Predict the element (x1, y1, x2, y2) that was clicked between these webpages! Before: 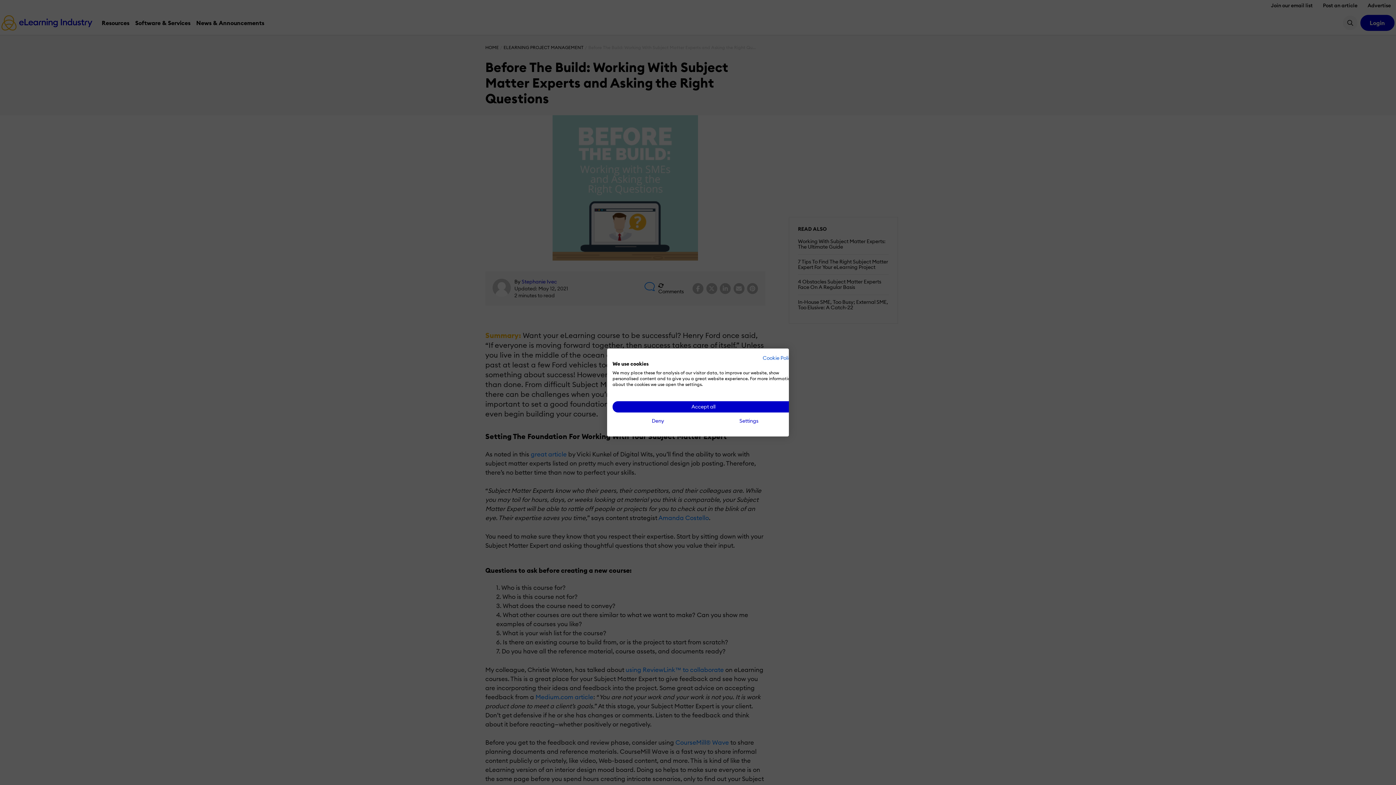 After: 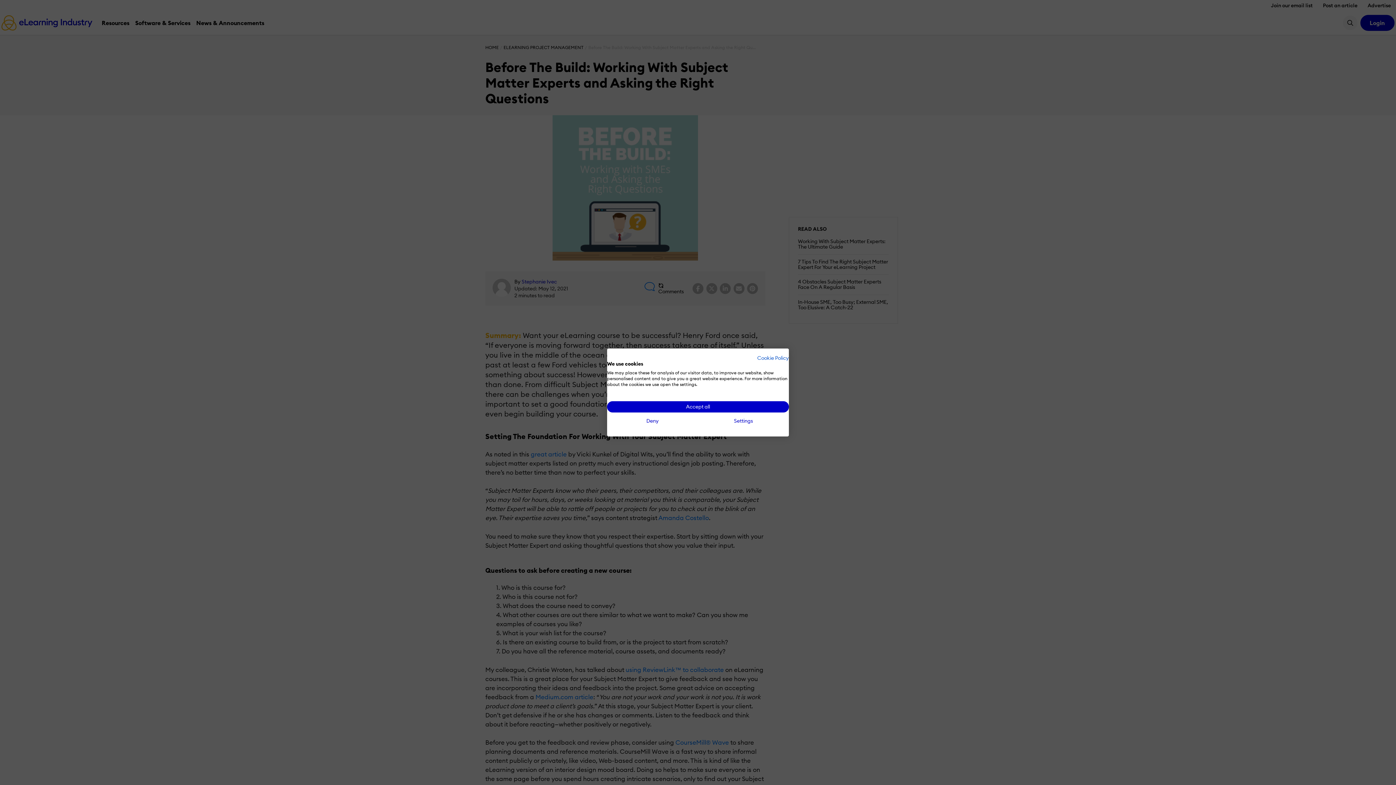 Action: label: Cookie Policy - External link. Opens in a new tab or window. bbox: (762, 354, 794, 361)